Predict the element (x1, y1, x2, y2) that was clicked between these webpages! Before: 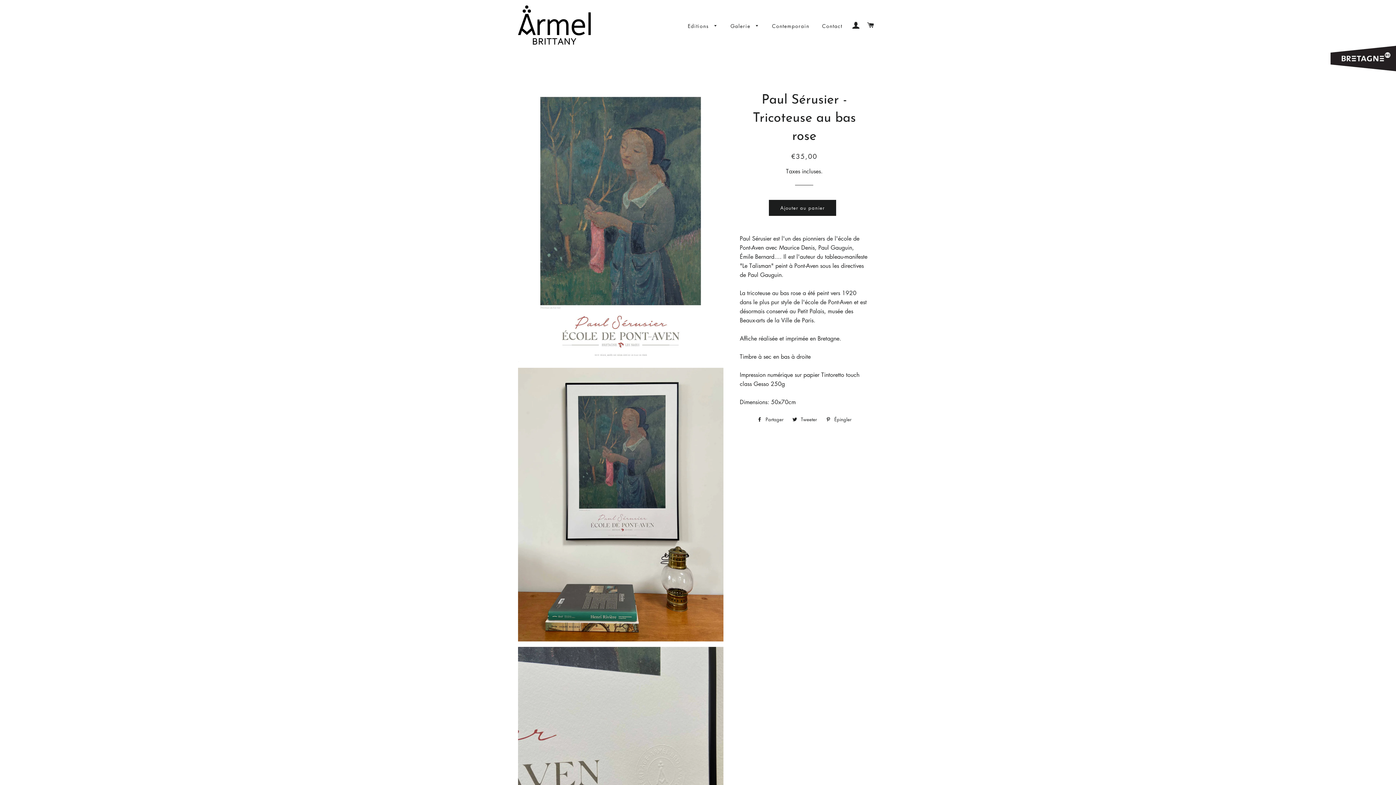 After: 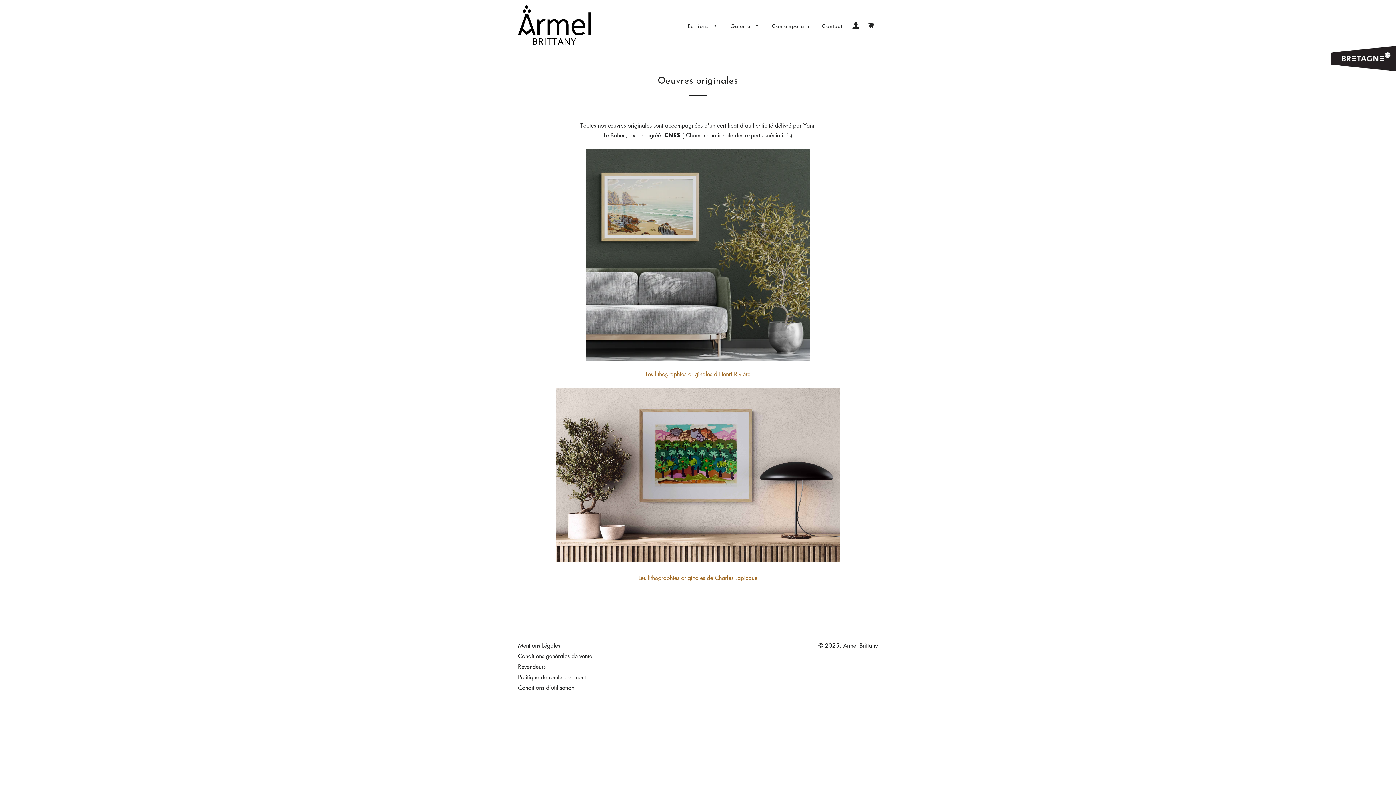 Action: bbox: (725, 16, 764, 35) label: Galerie 